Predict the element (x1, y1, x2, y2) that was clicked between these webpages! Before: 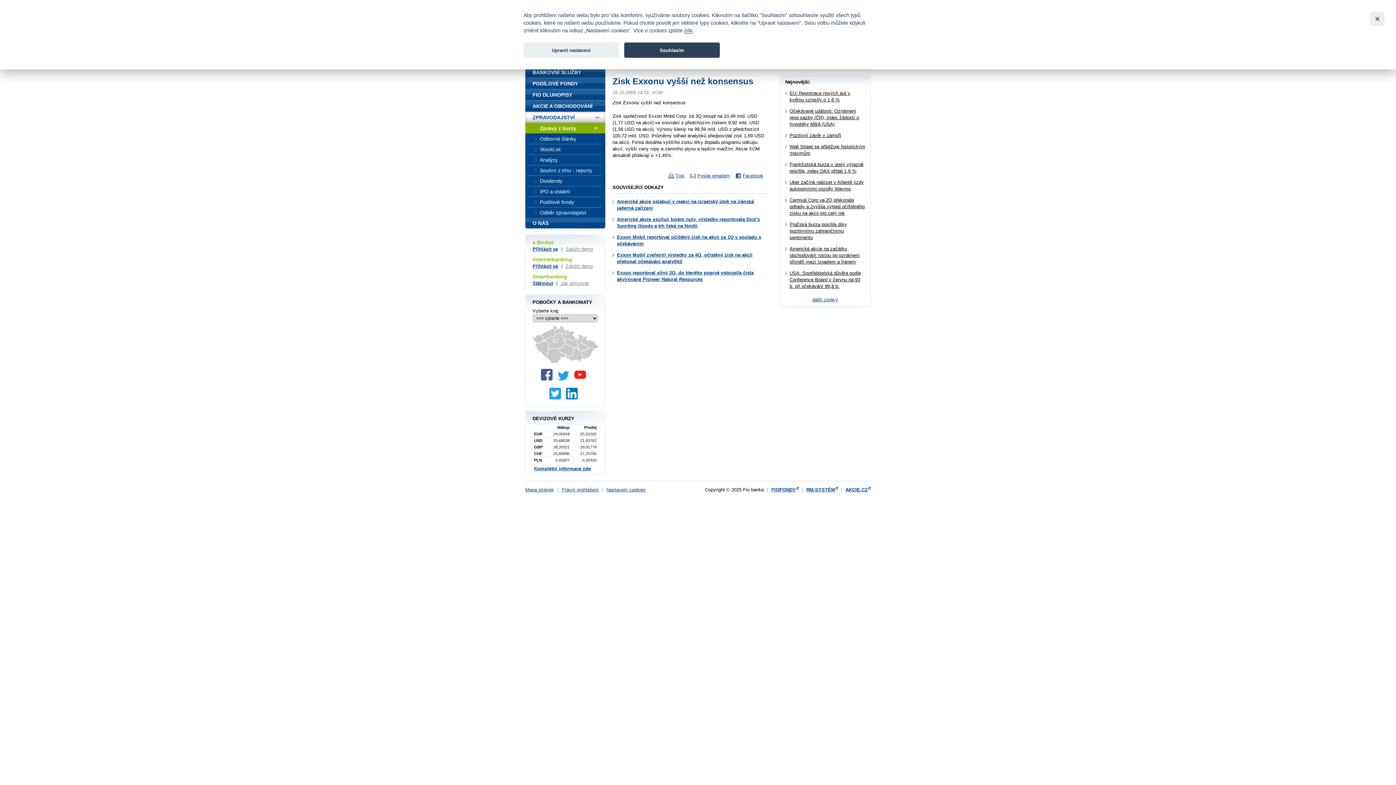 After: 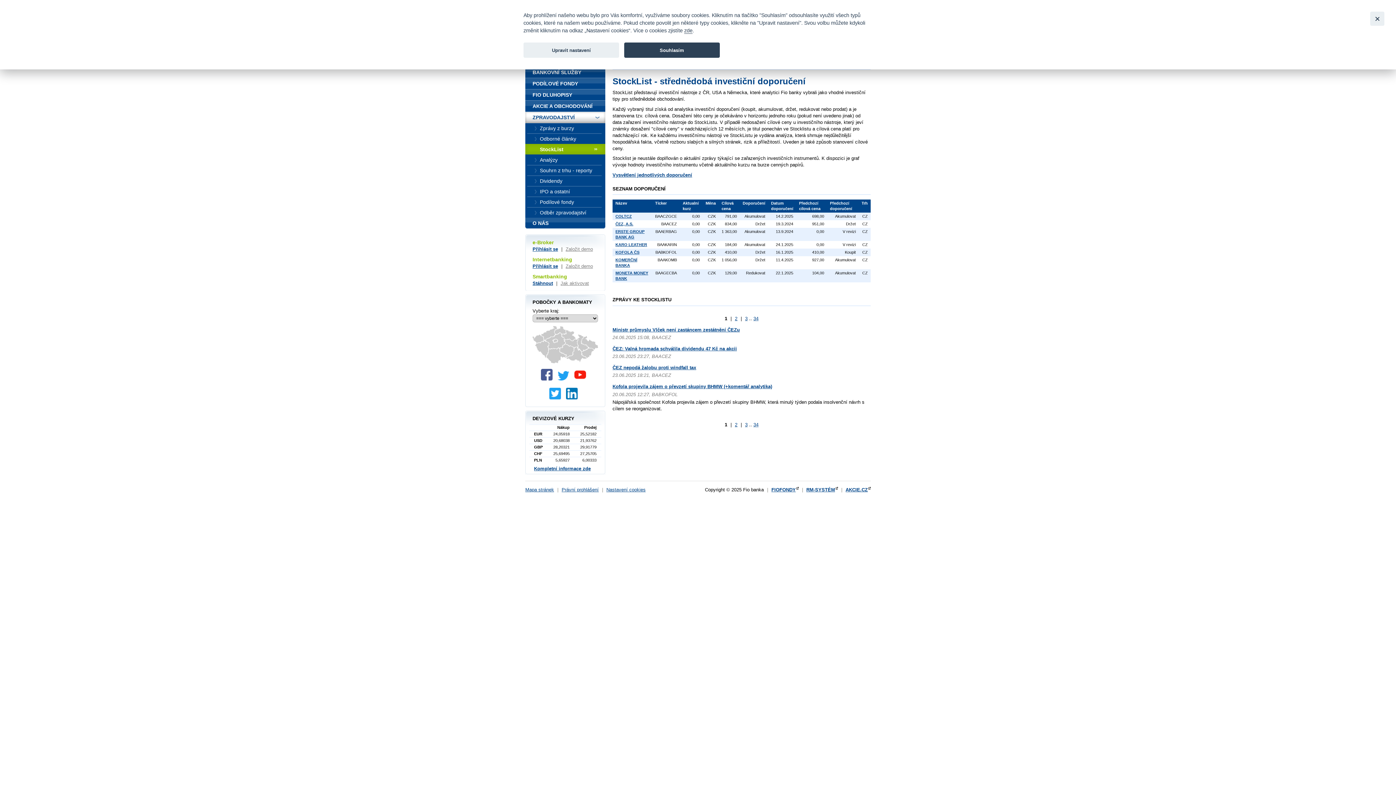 Action: label: StockList bbox: (525, 144, 605, 154)